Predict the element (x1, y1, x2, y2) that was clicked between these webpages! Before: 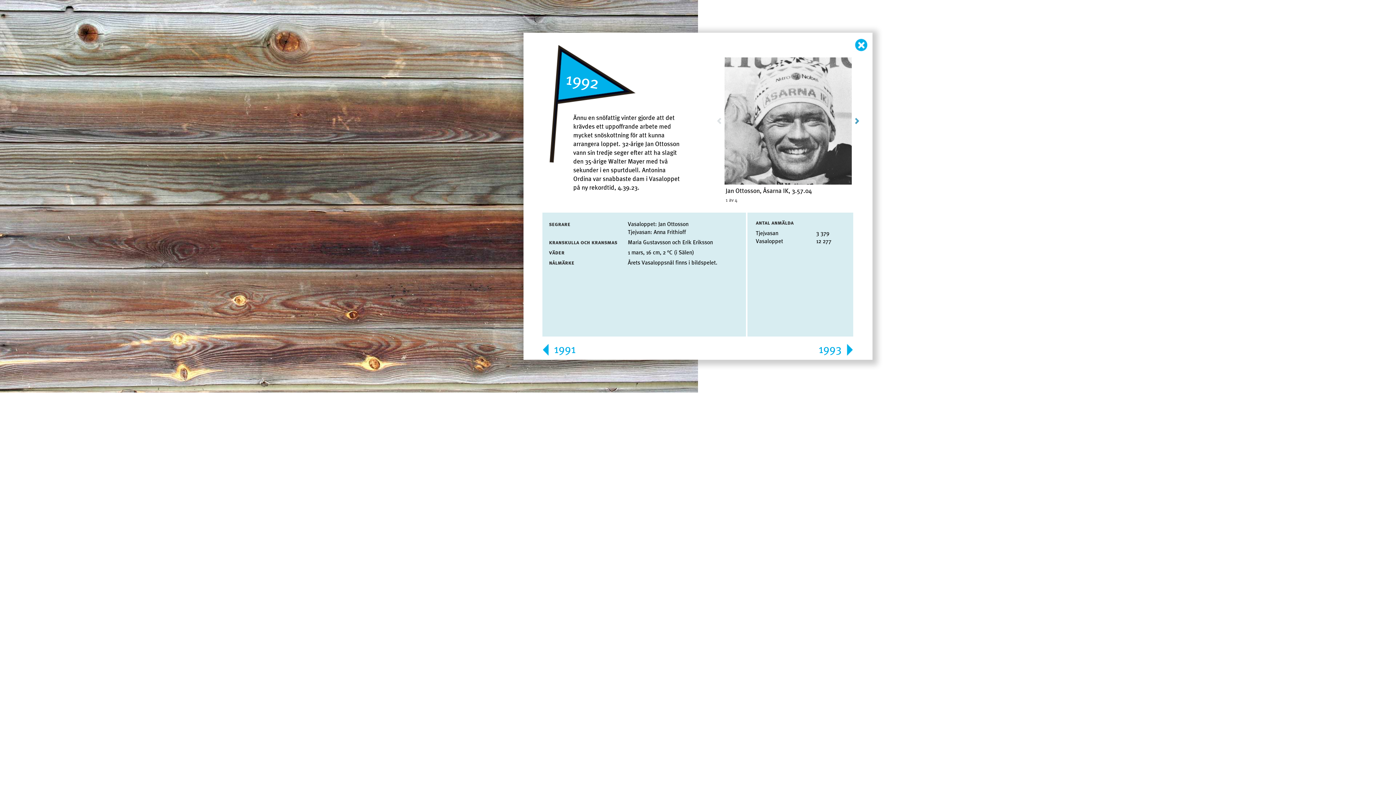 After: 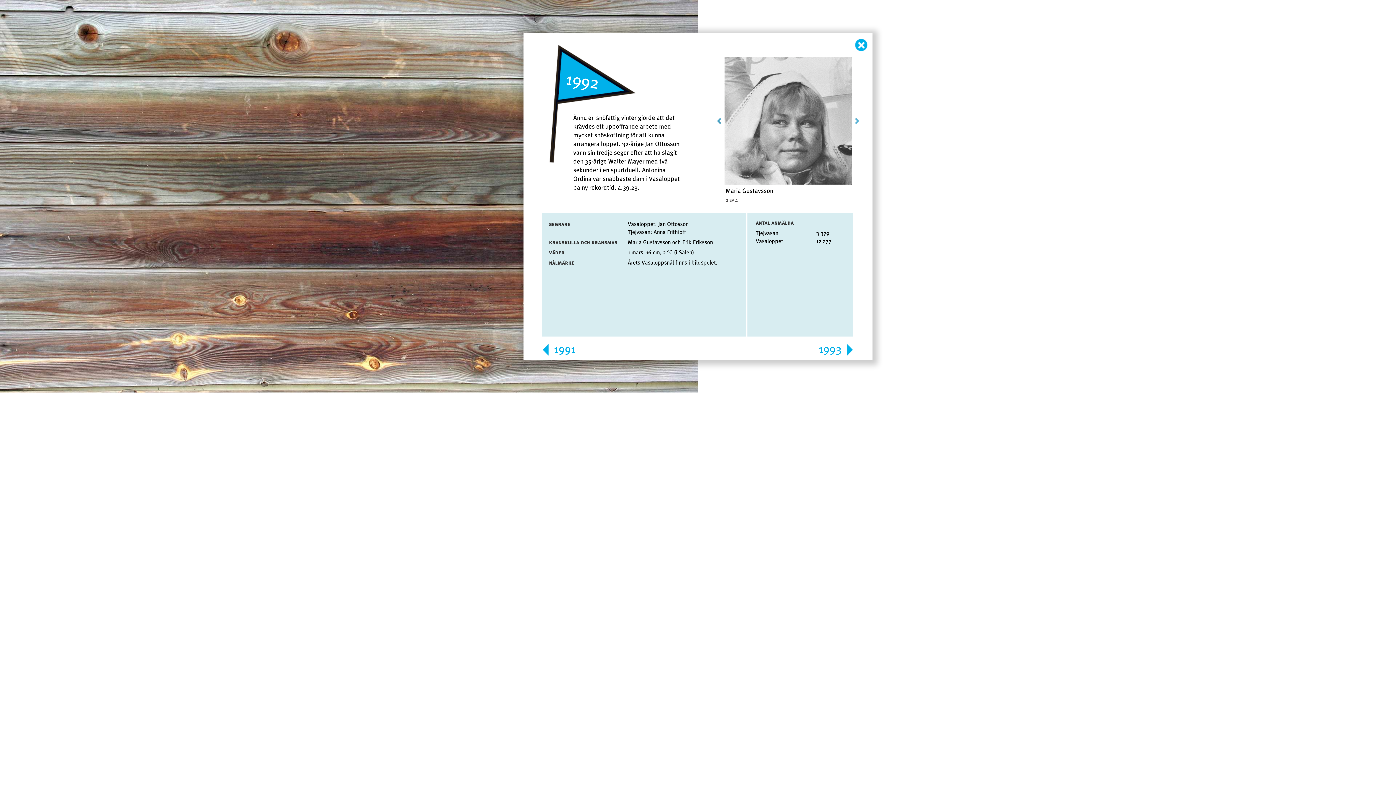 Action: bbox: (852, 57, 859, 184)